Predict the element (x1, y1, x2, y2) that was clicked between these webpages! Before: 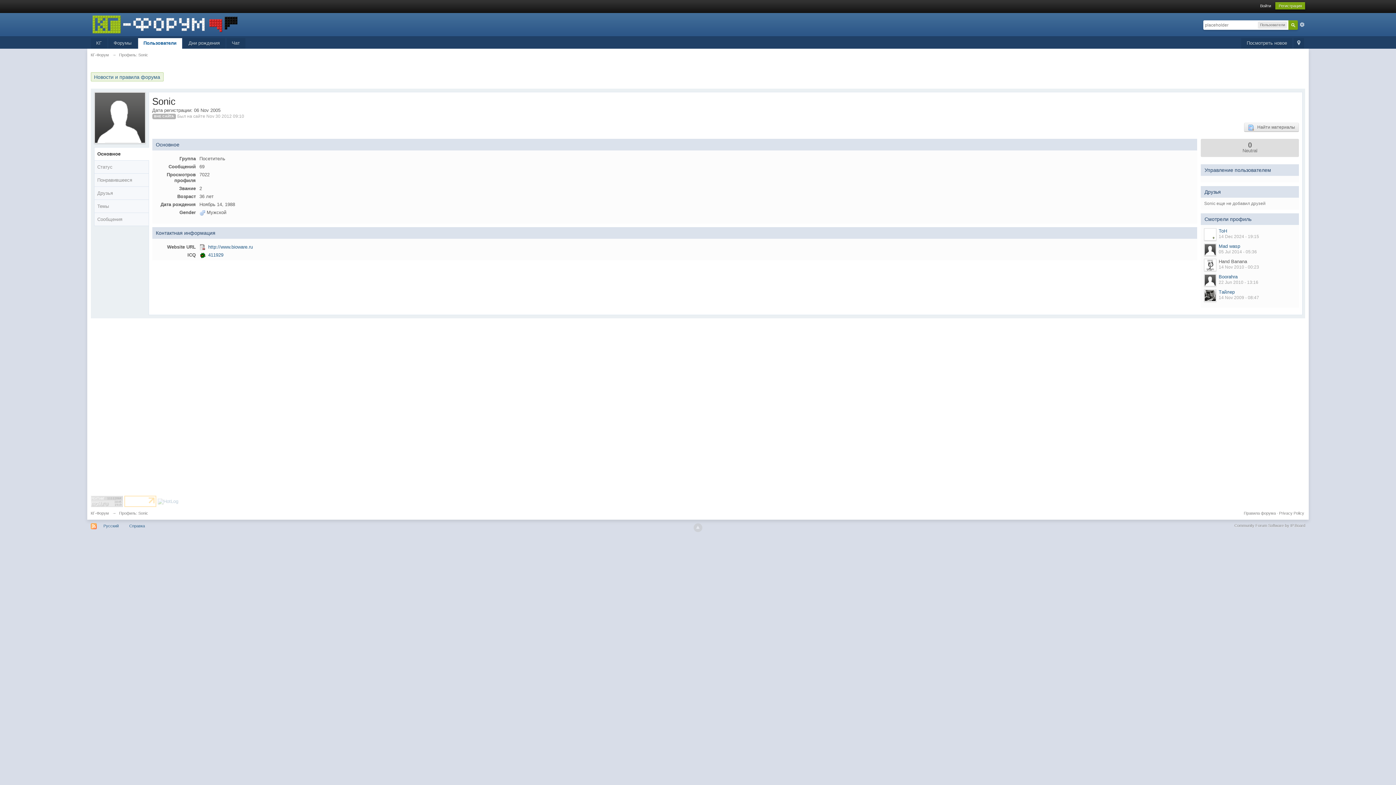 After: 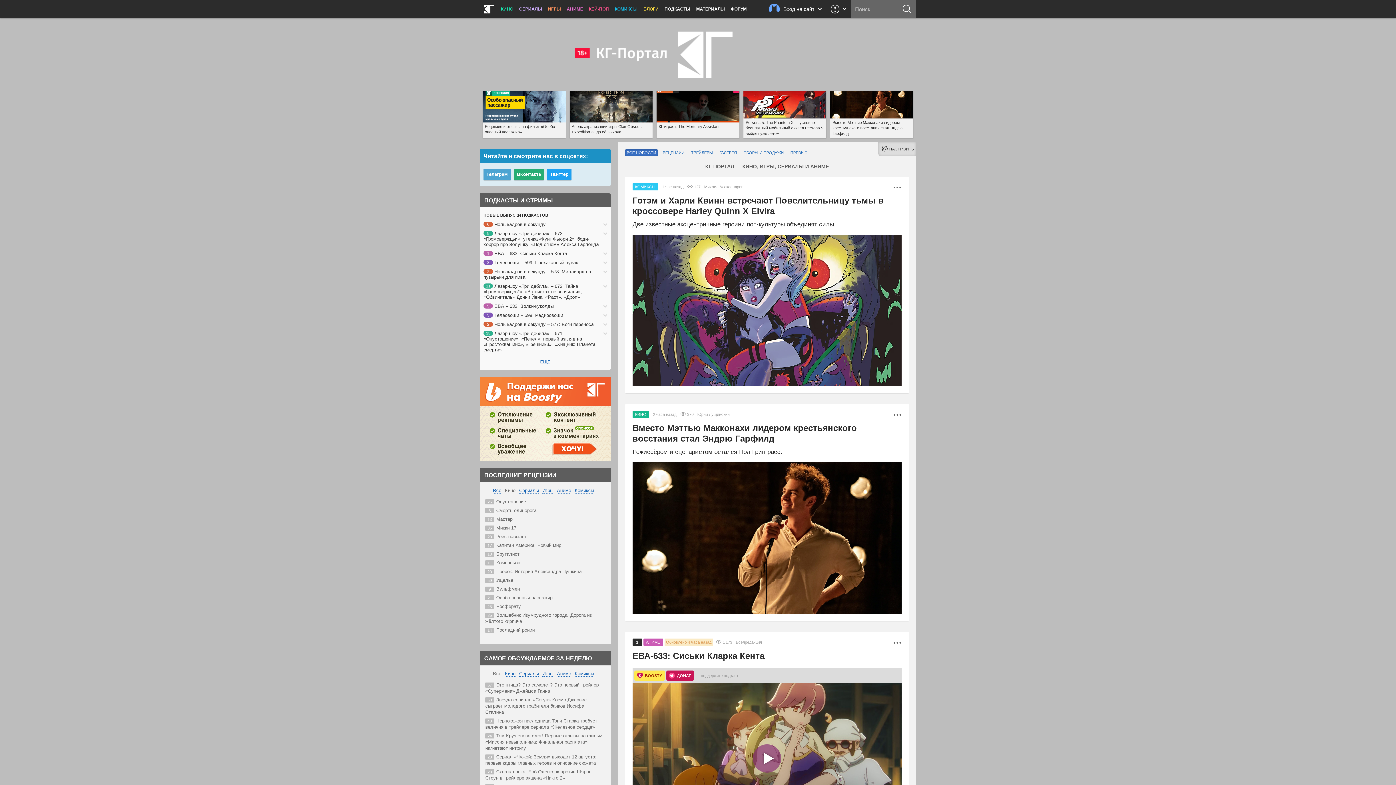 Action: label: КГ bbox: (90, 38, 107, 48)